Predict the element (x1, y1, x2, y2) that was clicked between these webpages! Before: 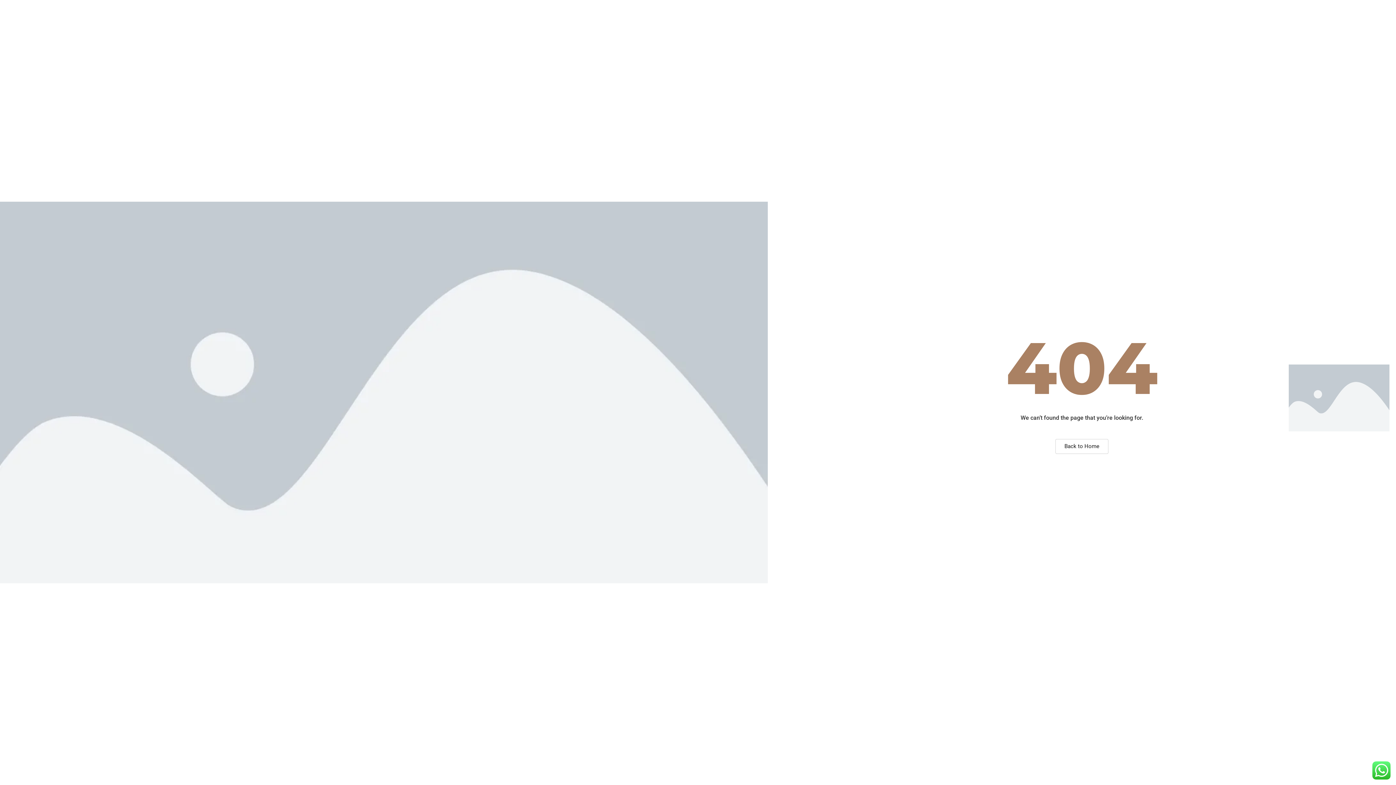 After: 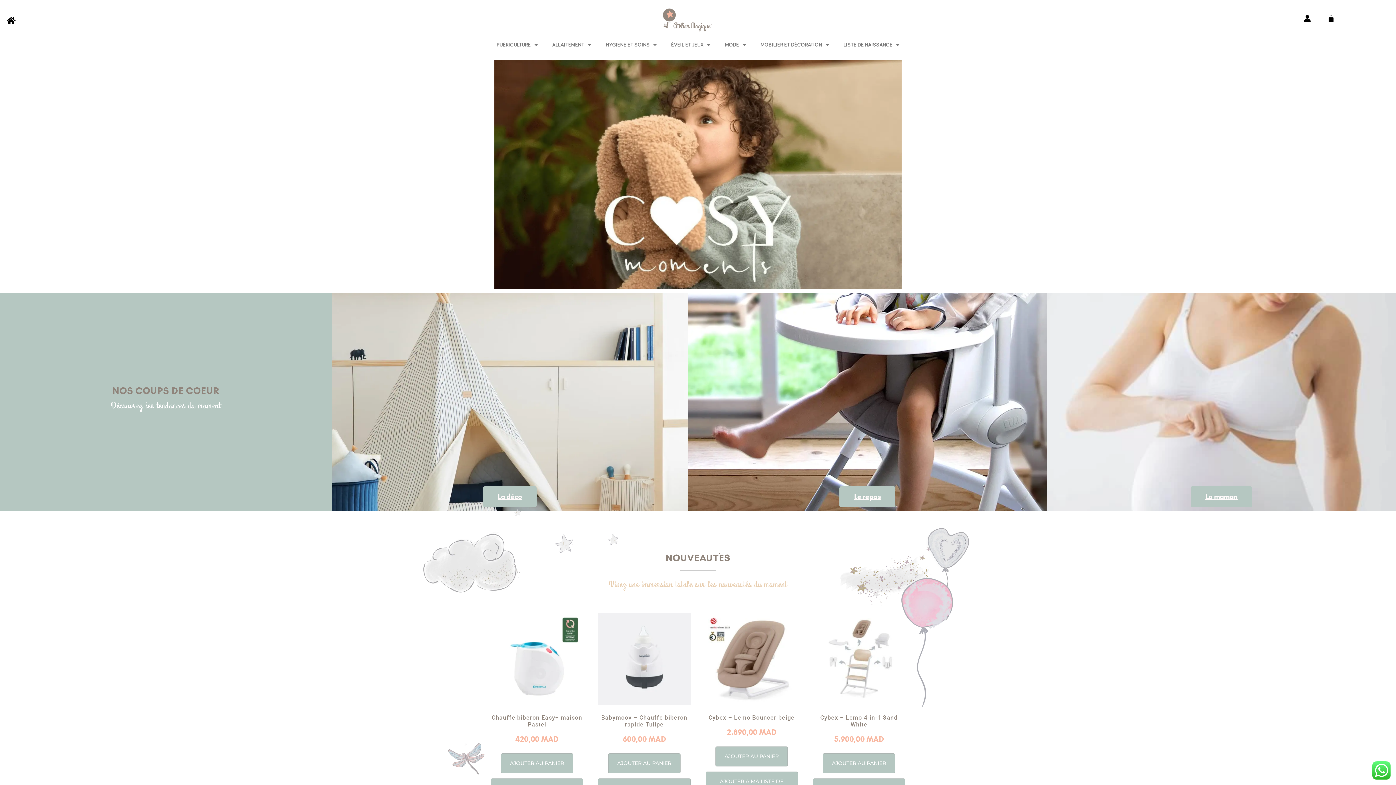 Action: bbox: (1055, 439, 1108, 454) label: Back to Home